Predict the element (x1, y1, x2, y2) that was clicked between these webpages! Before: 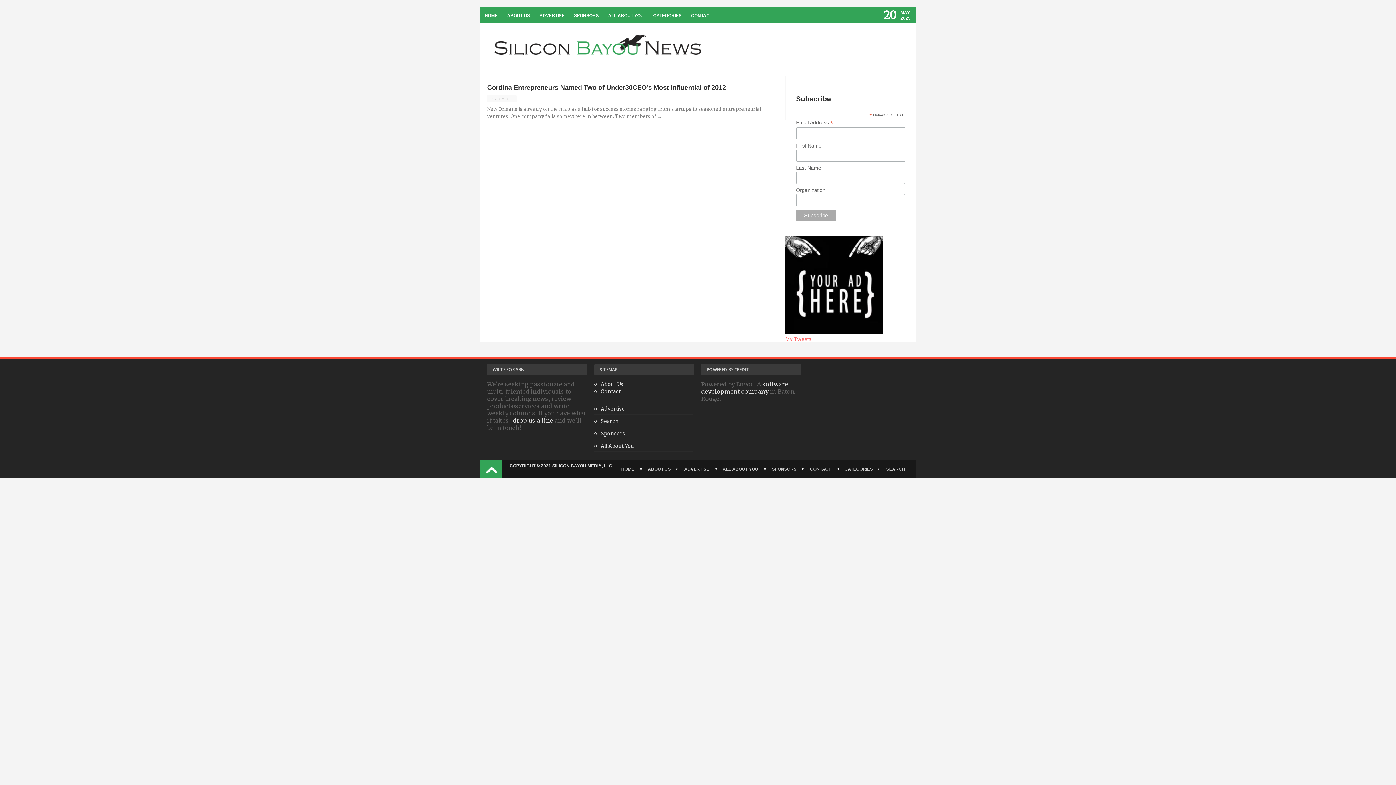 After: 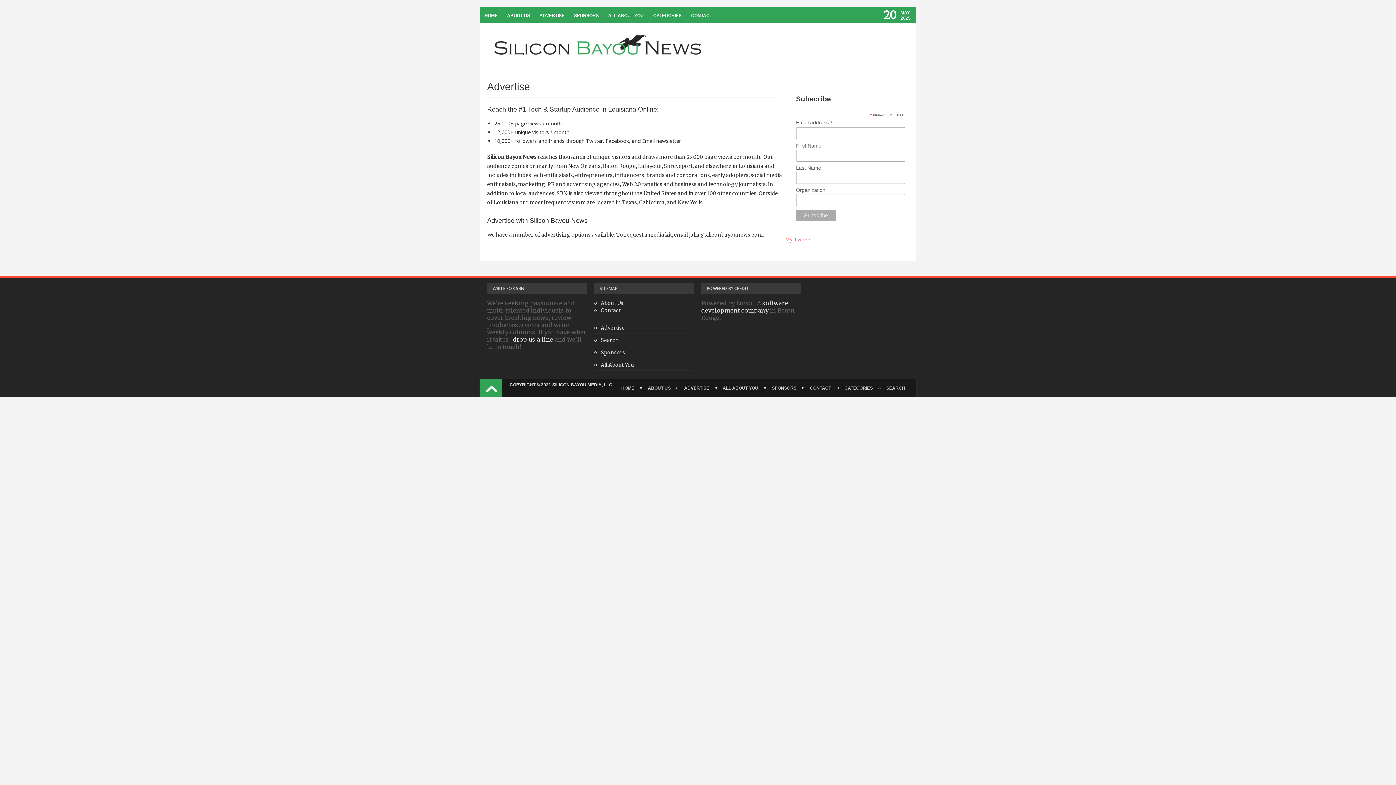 Action: bbox: (785, 328, 883, 335)